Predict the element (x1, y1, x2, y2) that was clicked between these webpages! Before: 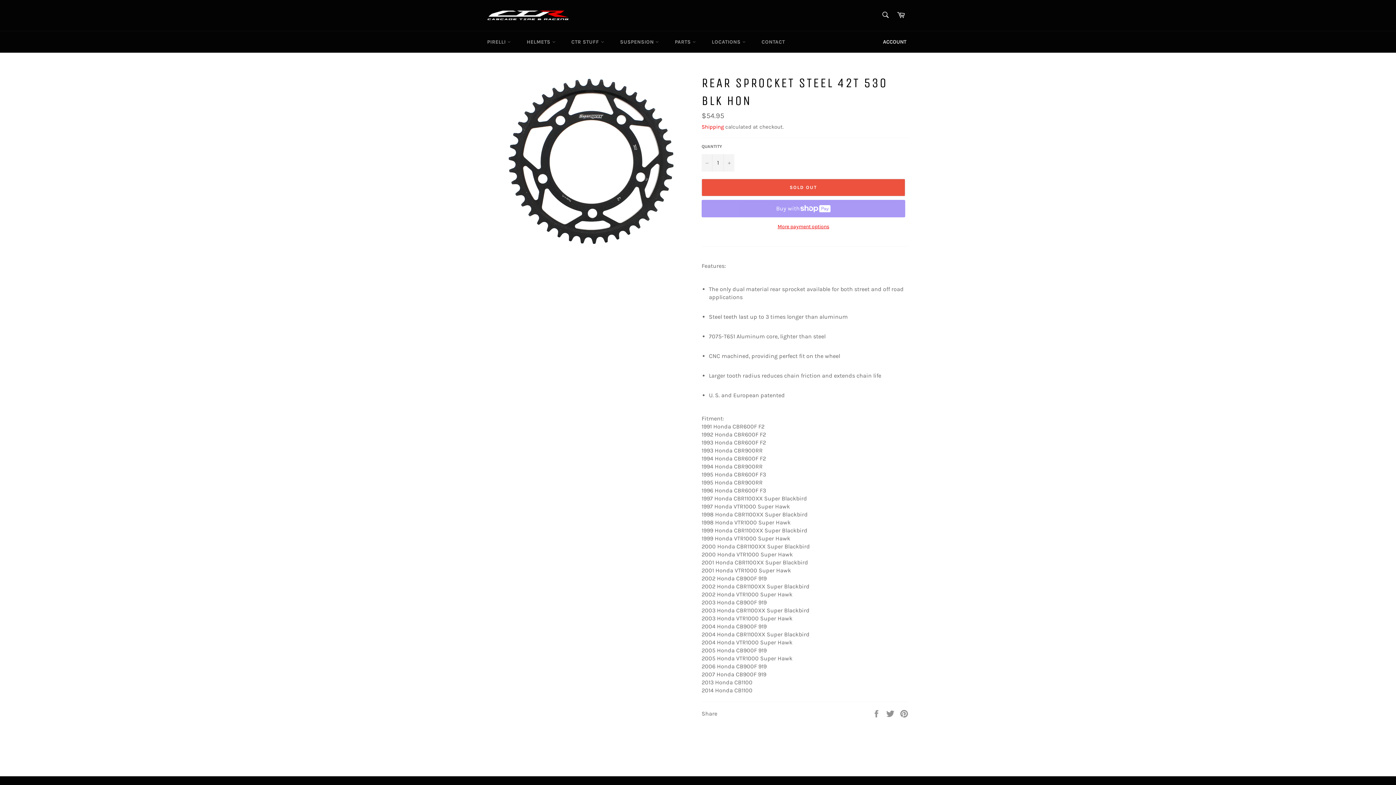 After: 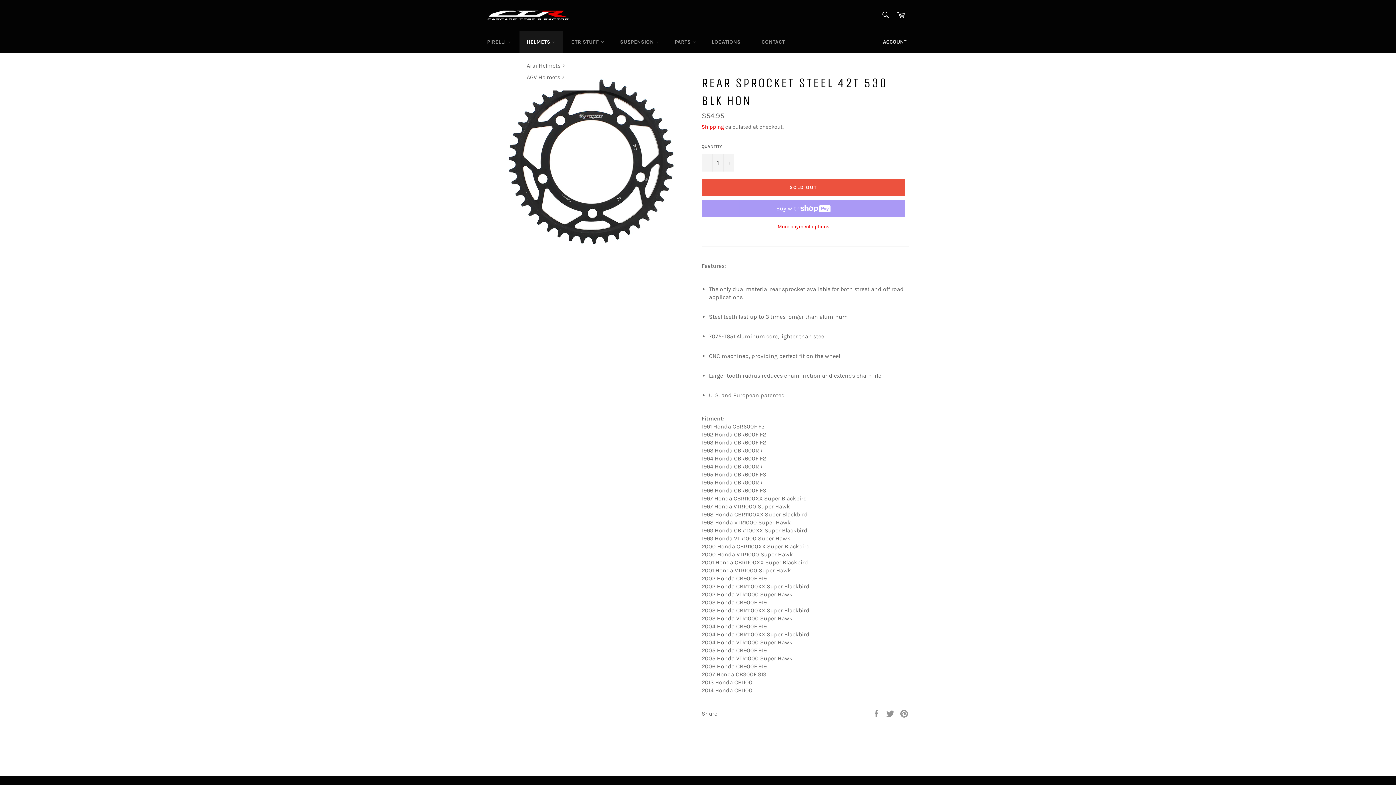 Action: label: HELMETS  bbox: (519, 31, 562, 52)